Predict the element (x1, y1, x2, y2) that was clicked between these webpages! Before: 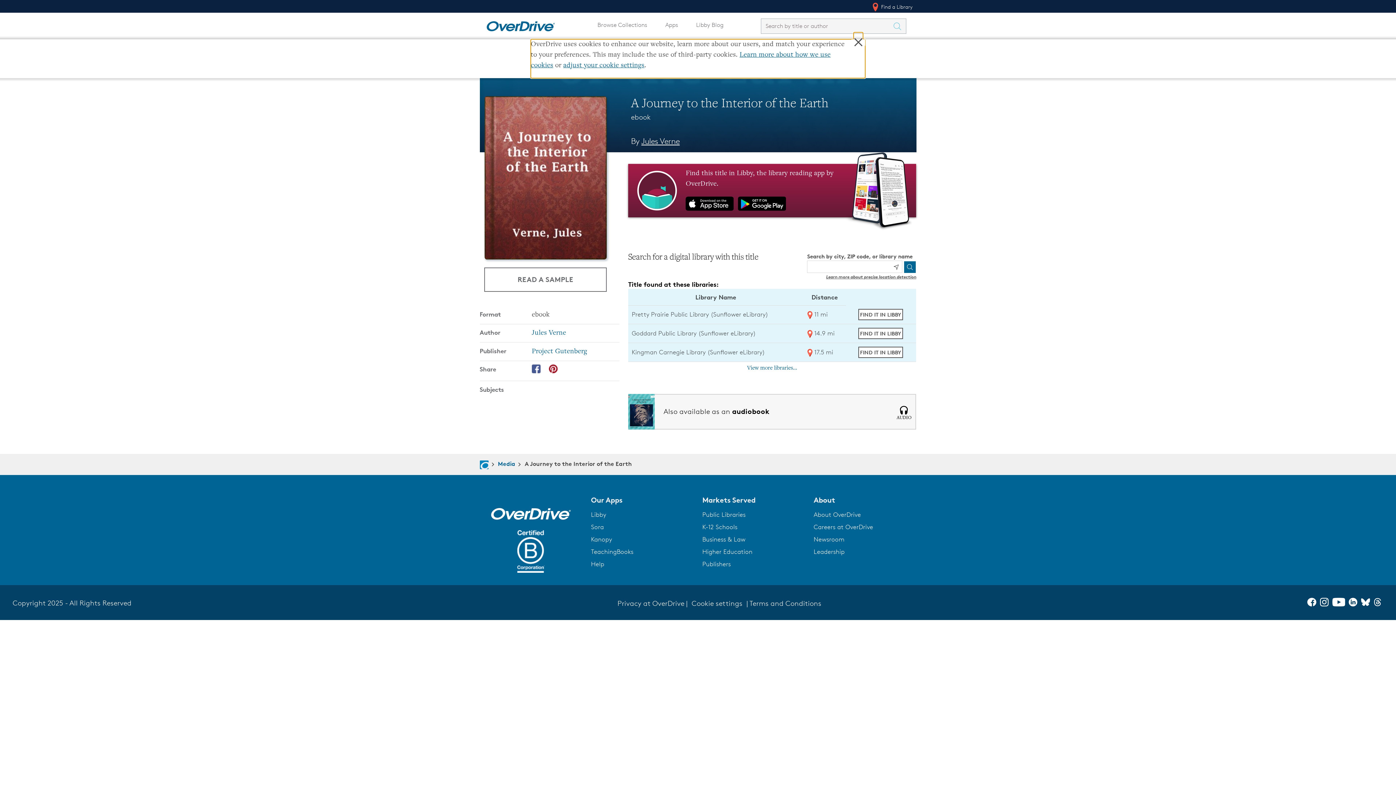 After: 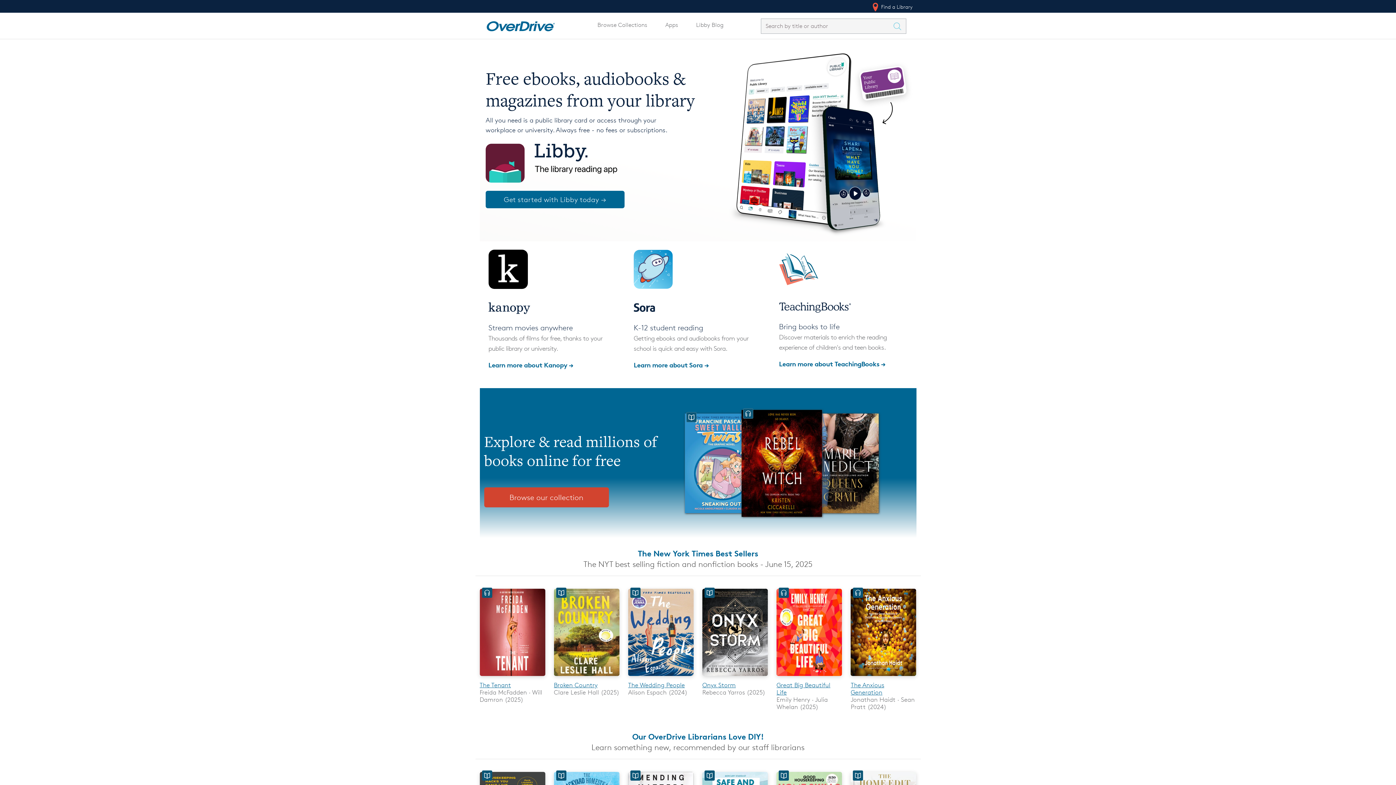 Action: label: Home bbox: (481, 18, 560, 30)